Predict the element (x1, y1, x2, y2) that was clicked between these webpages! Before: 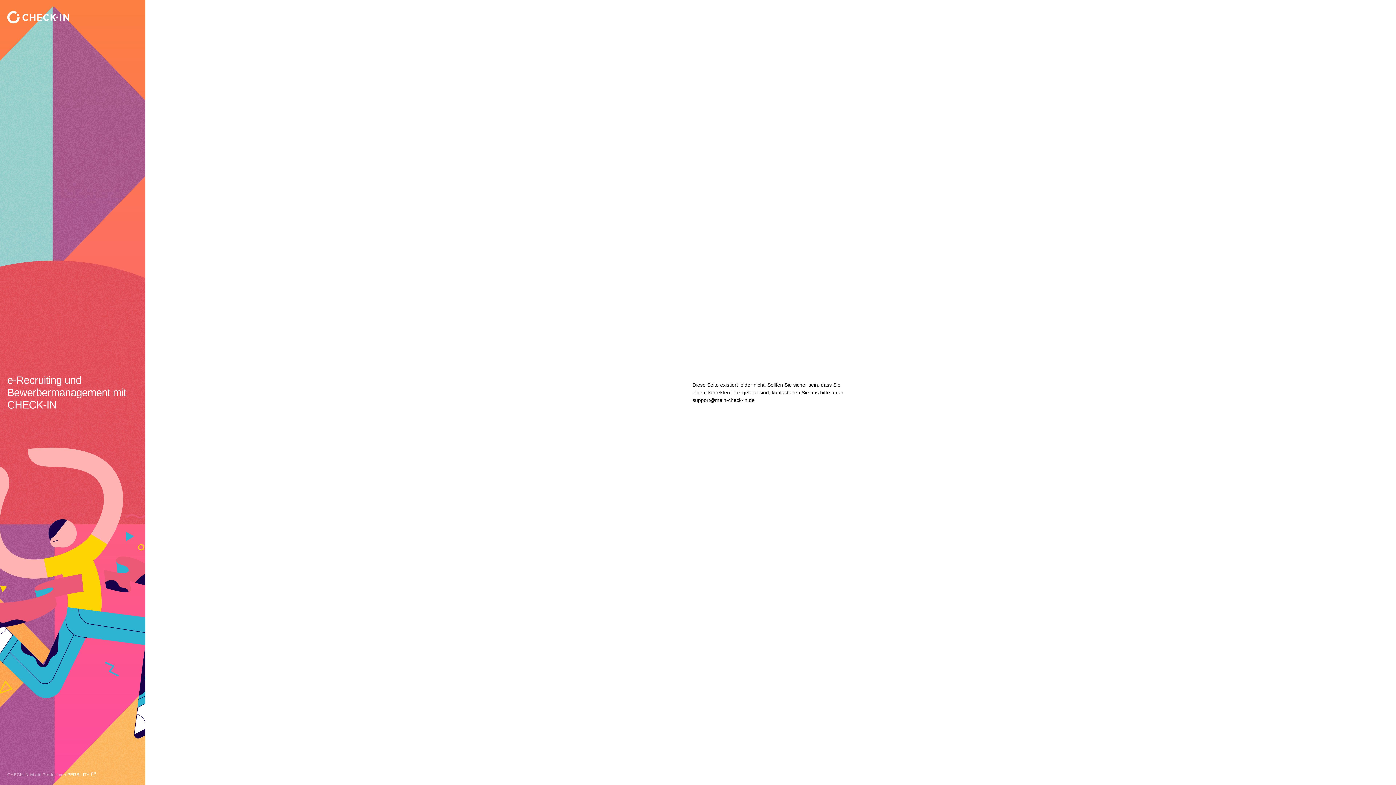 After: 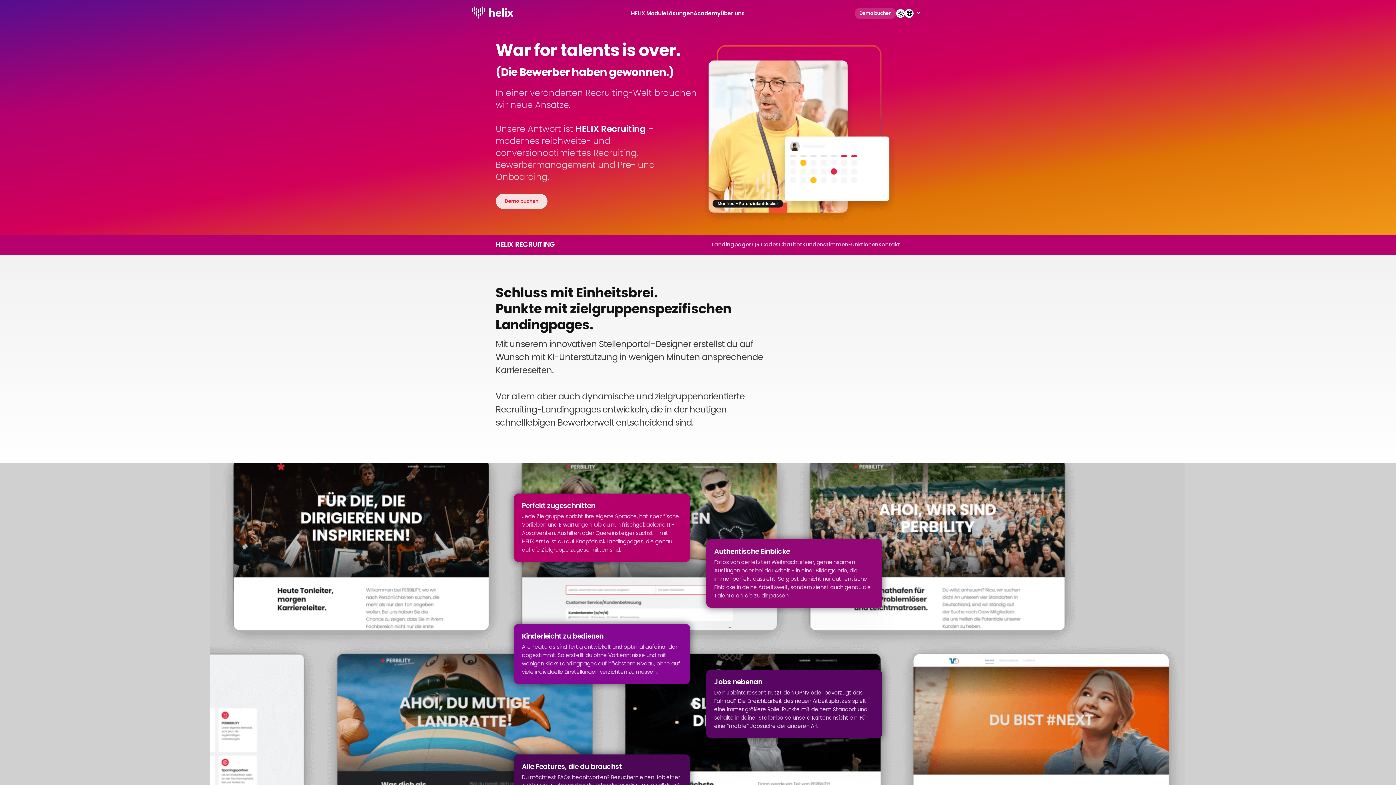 Action: bbox: (7, 10, 145, 23)